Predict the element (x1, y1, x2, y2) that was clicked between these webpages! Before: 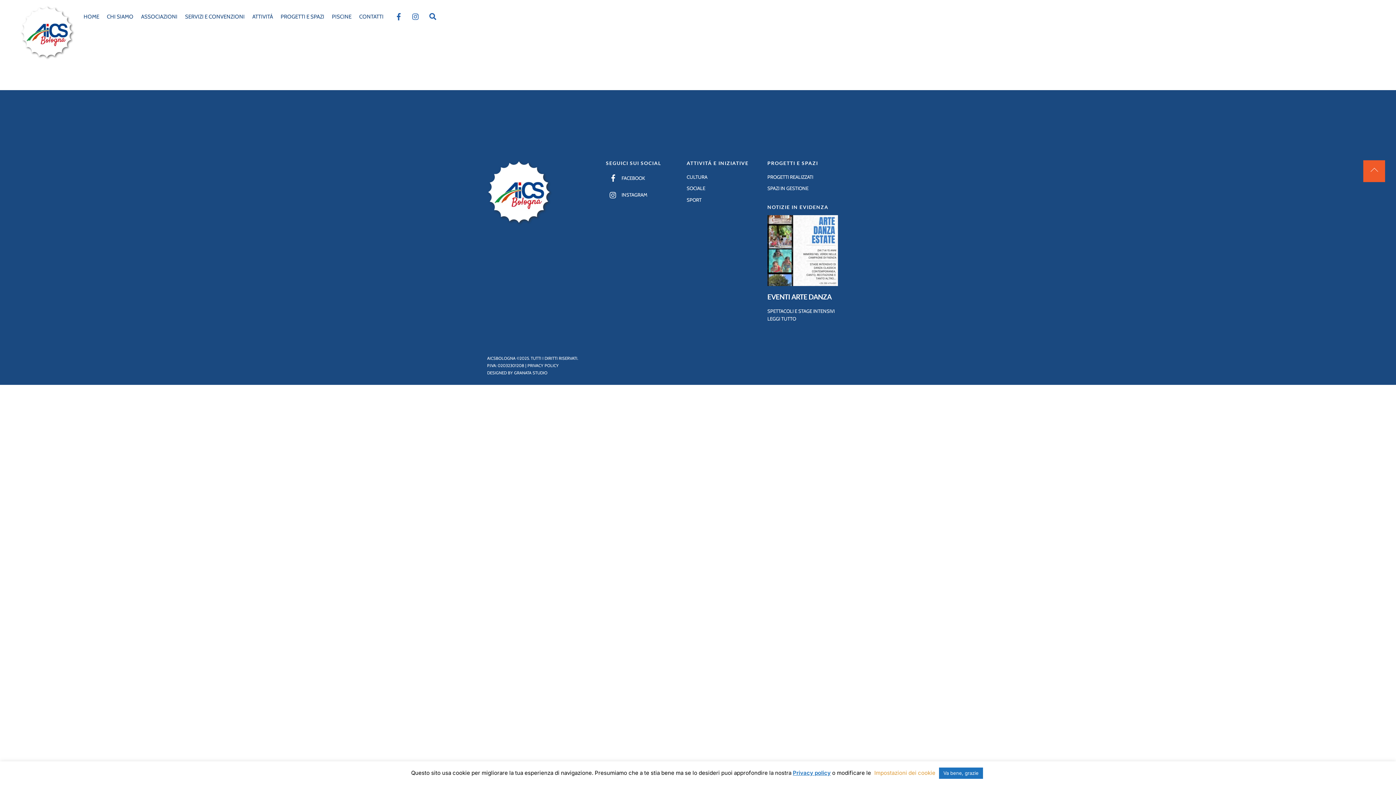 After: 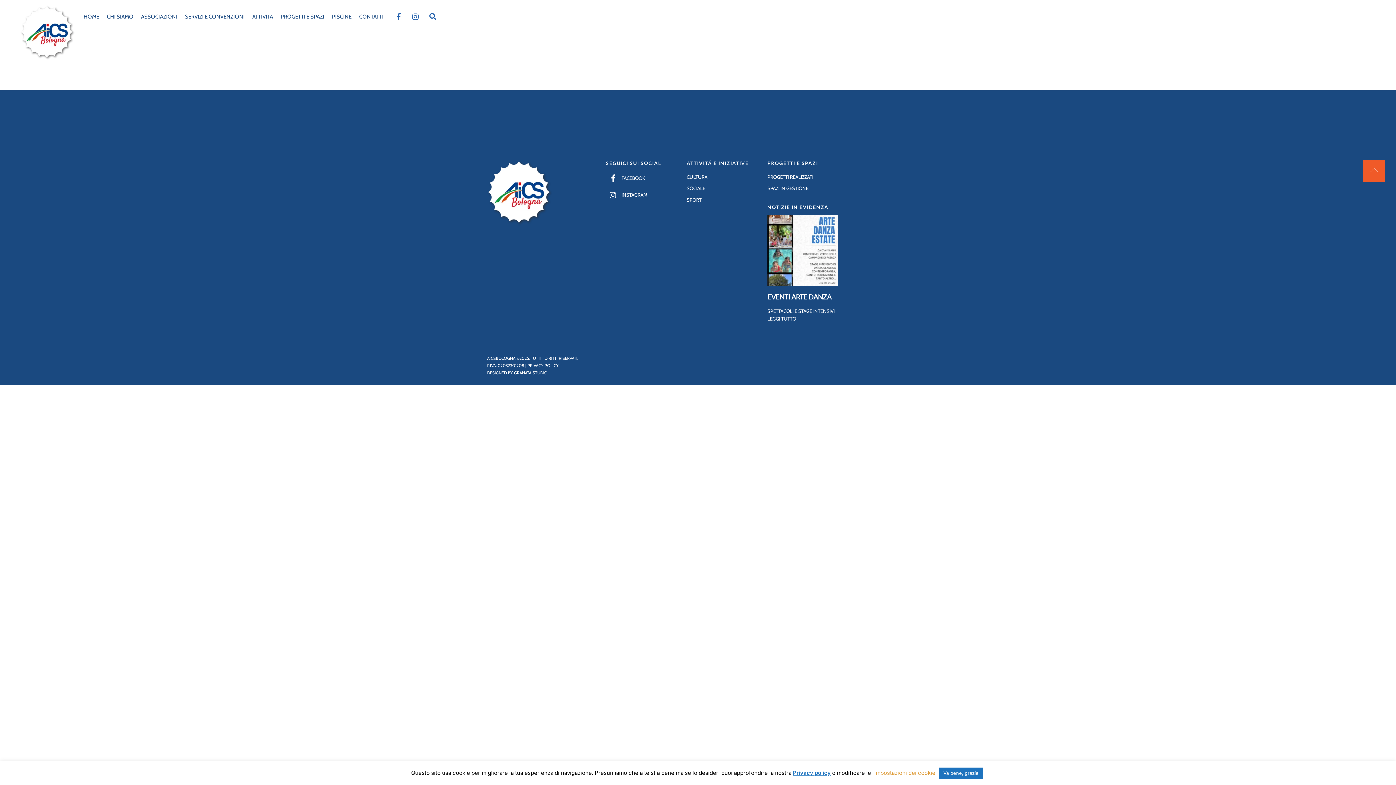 Action: label: Privacy policy bbox: (793, 769, 830, 776)